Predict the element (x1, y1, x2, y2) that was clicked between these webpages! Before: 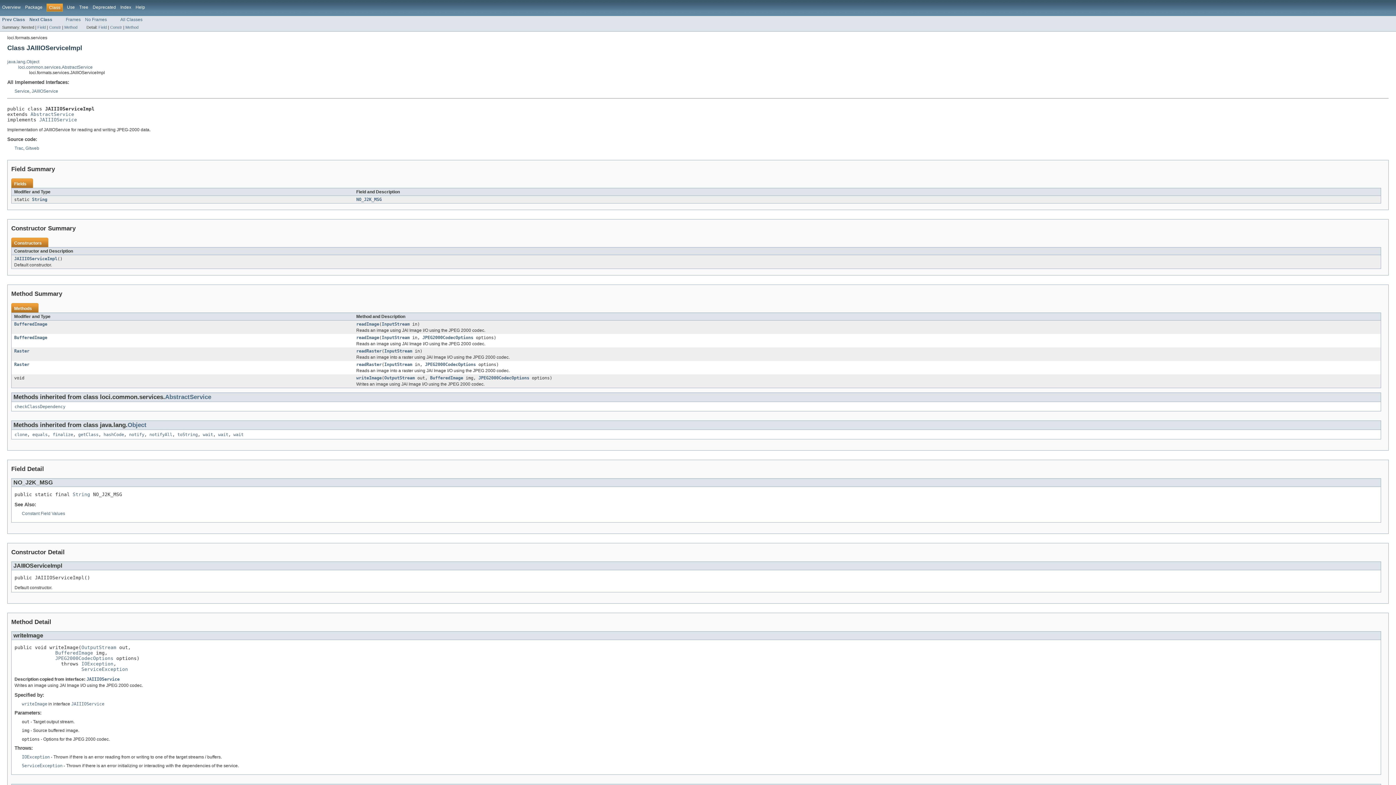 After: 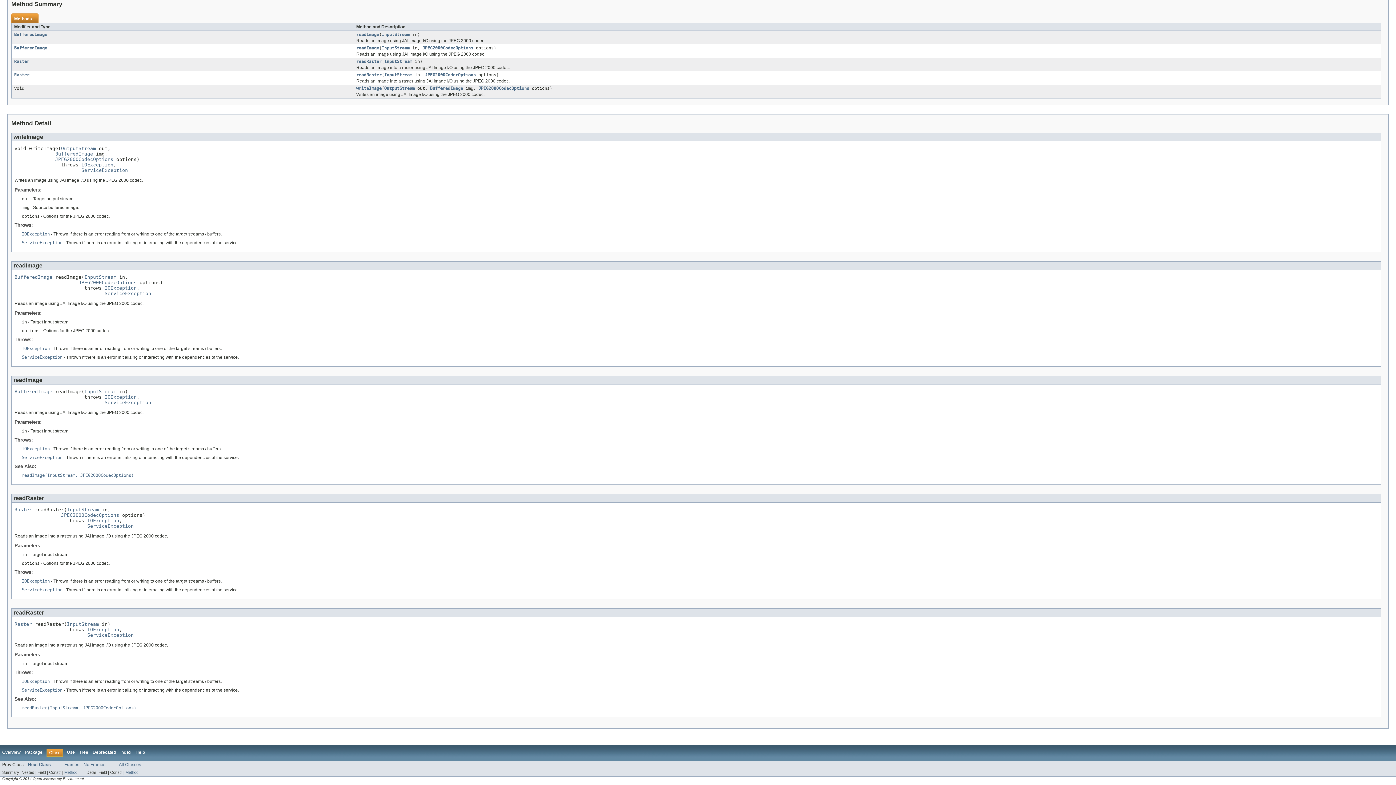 Action: bbox: (86, 676, 119, 682) label: JAIIIOService